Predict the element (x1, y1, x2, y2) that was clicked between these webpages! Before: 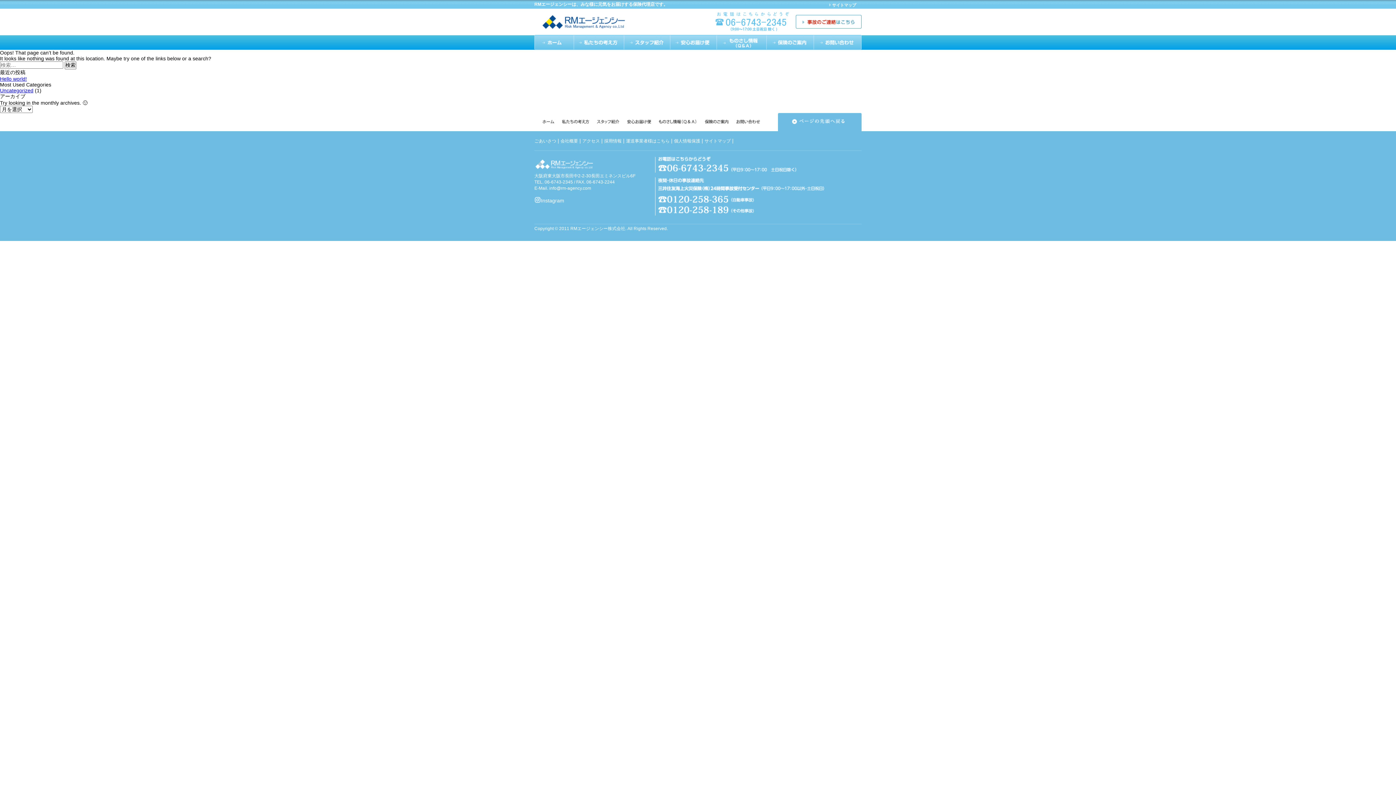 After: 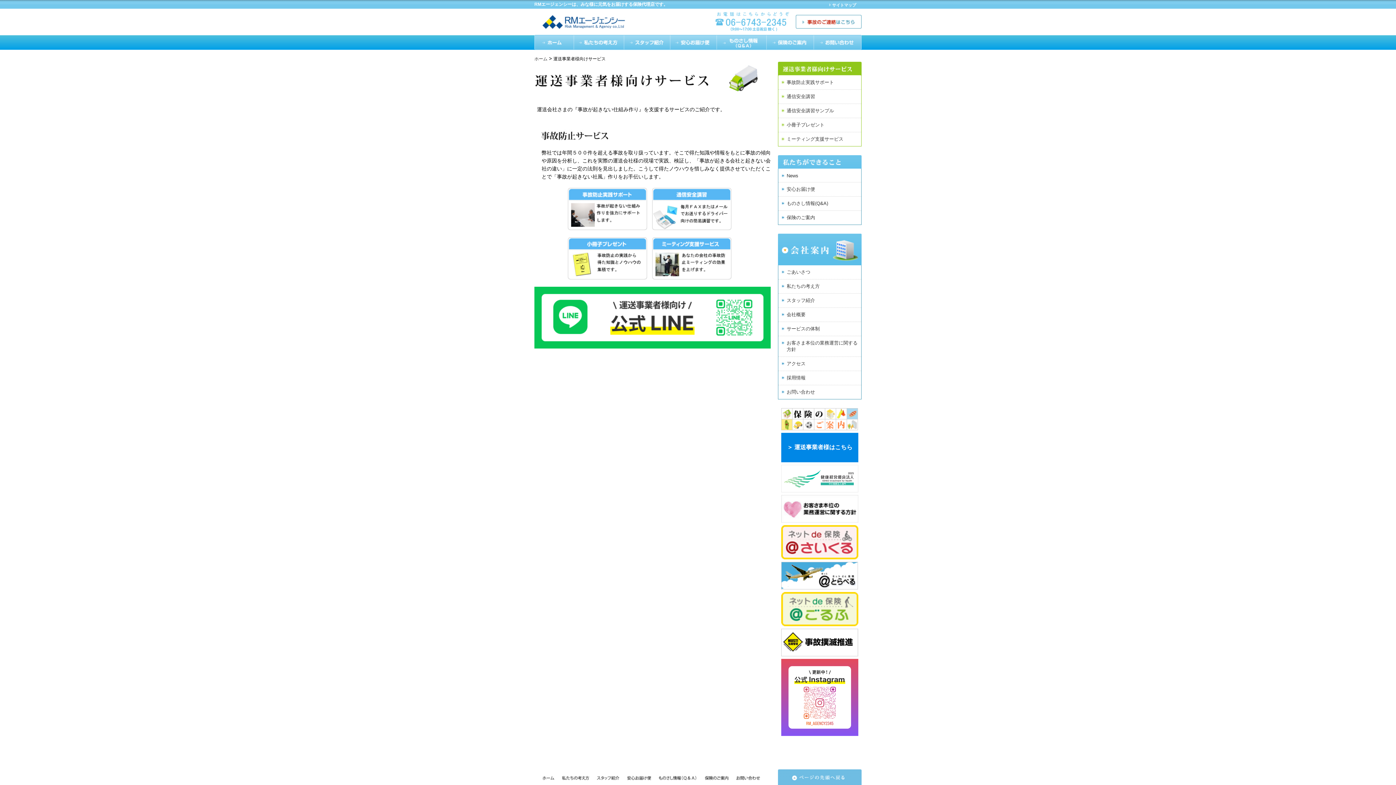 Action: bbox: (626, 138, 669, 143) label: 運送事業者様はこちら